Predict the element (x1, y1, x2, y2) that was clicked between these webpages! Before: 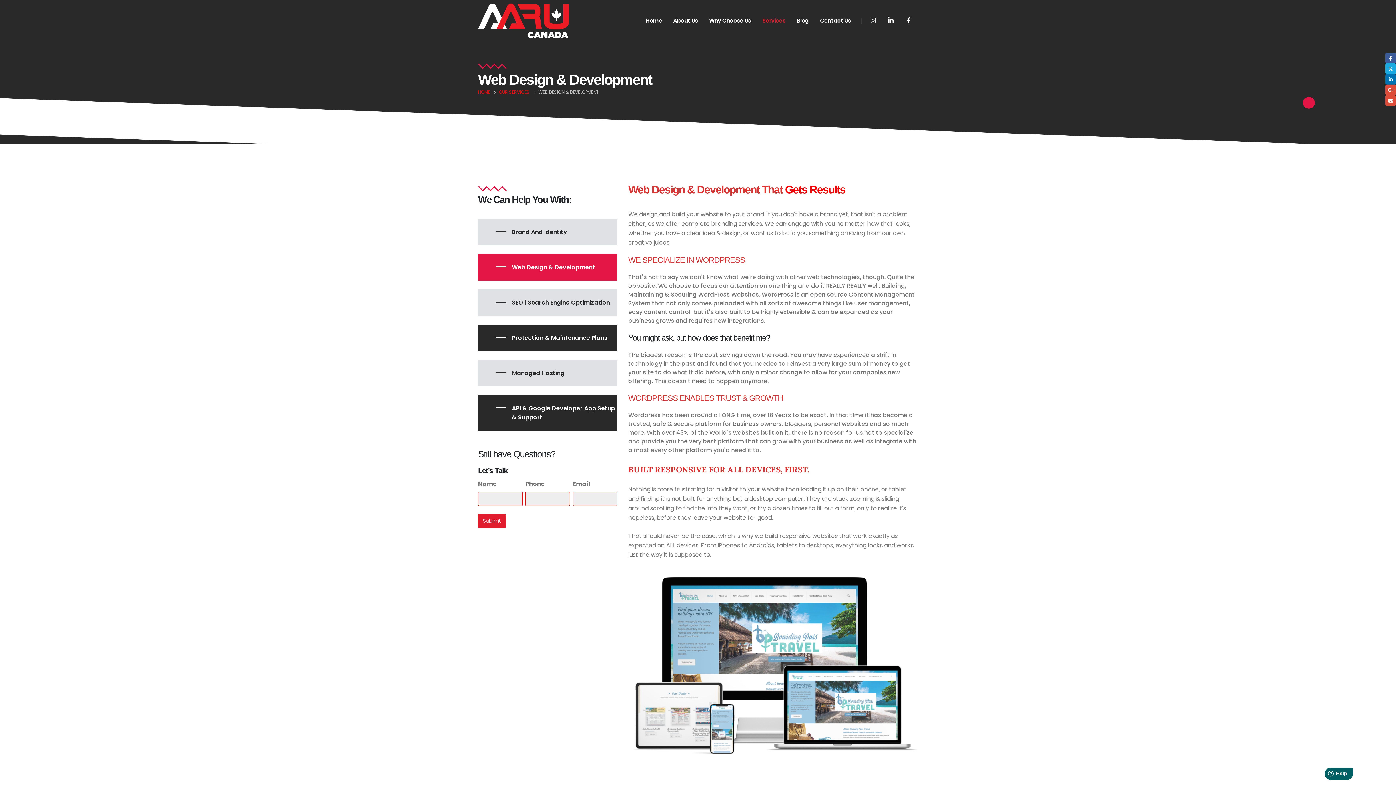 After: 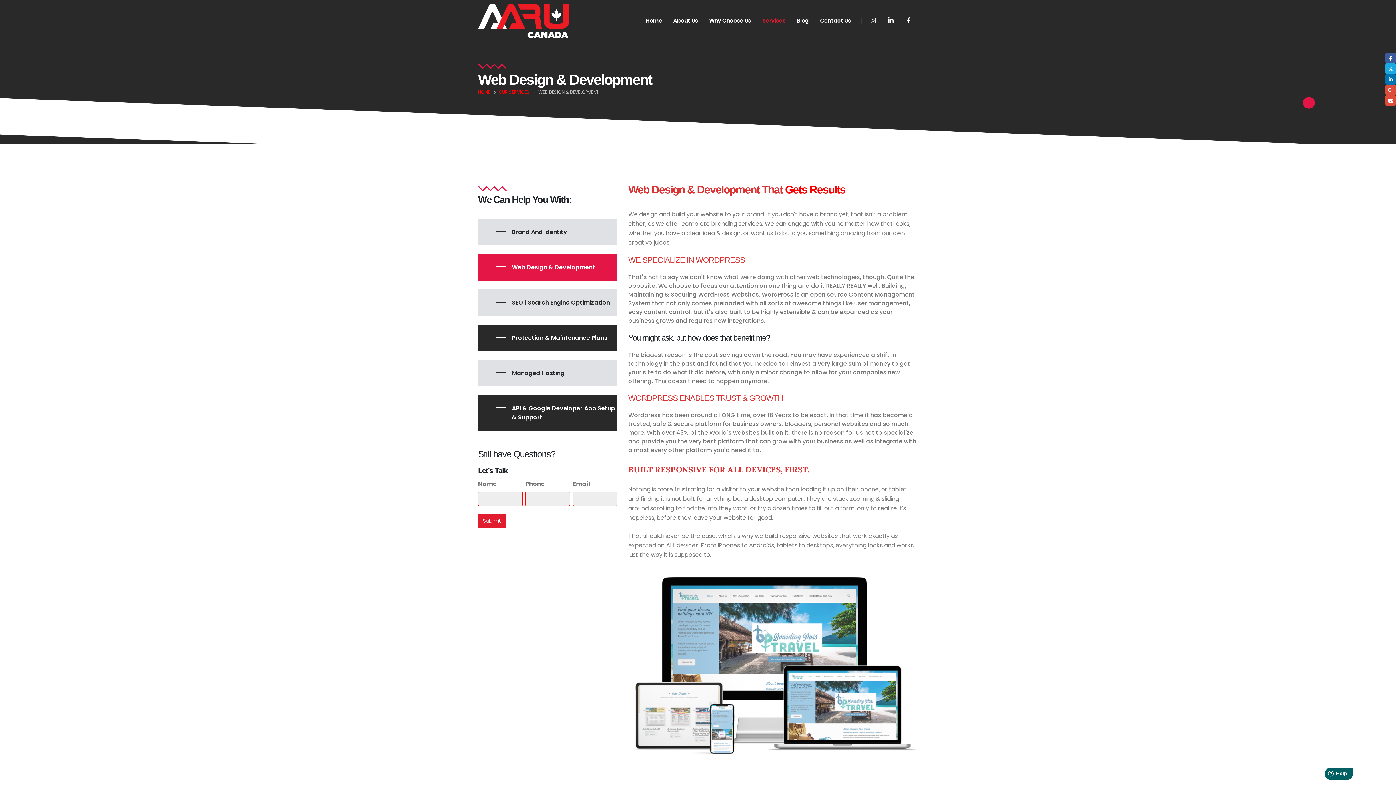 Action: bbox: (478, 254, 617, 280) label: Web Design & Development